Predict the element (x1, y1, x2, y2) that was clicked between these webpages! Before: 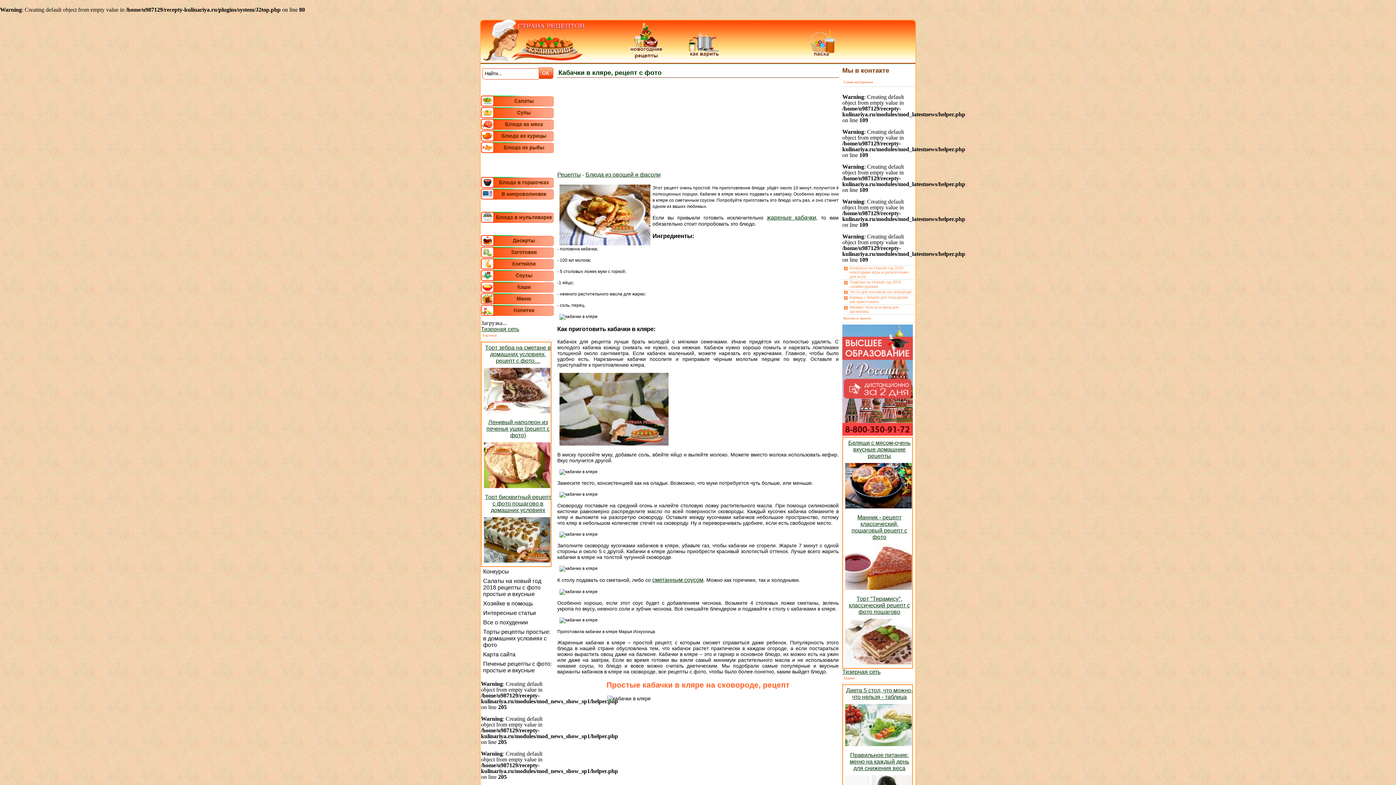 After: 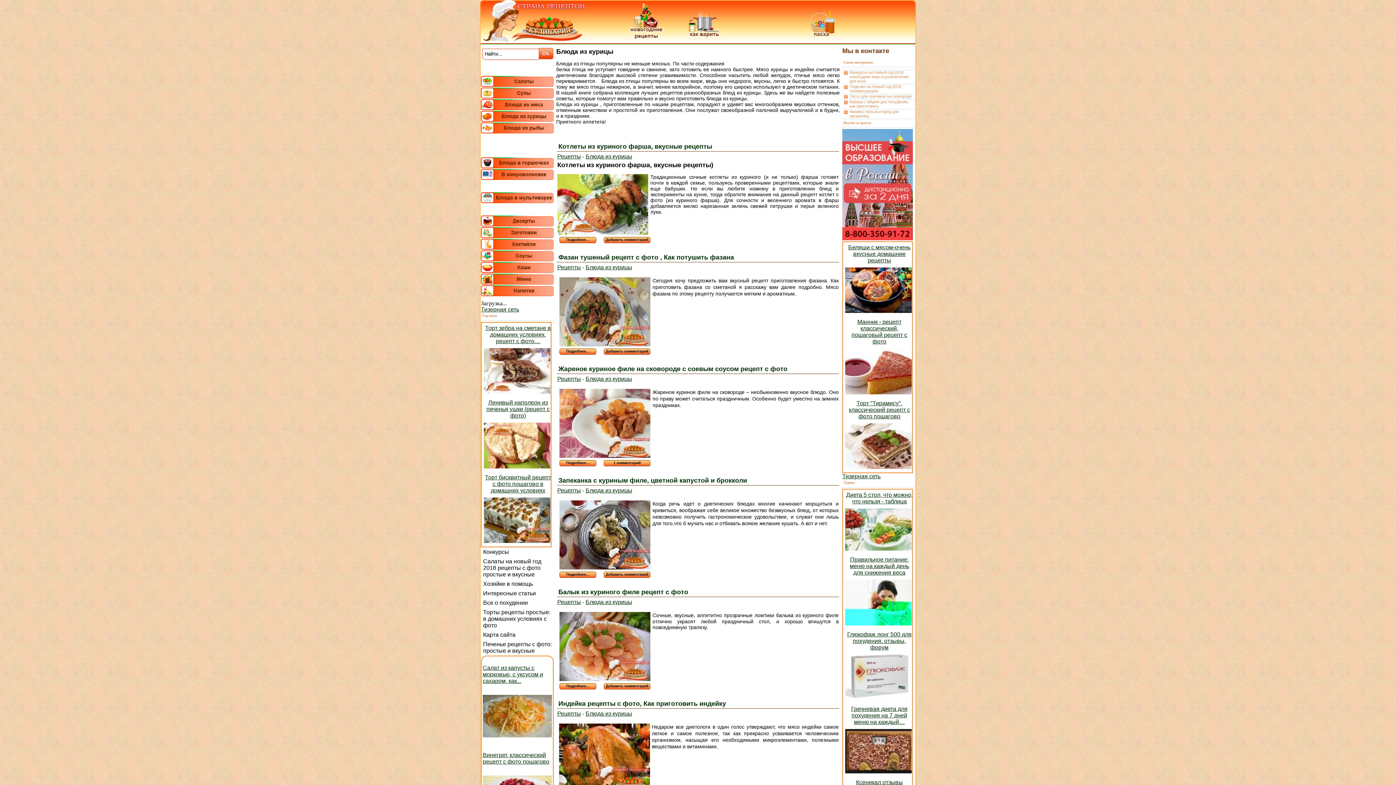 Action: bbox: (481, 130, 554, 141)